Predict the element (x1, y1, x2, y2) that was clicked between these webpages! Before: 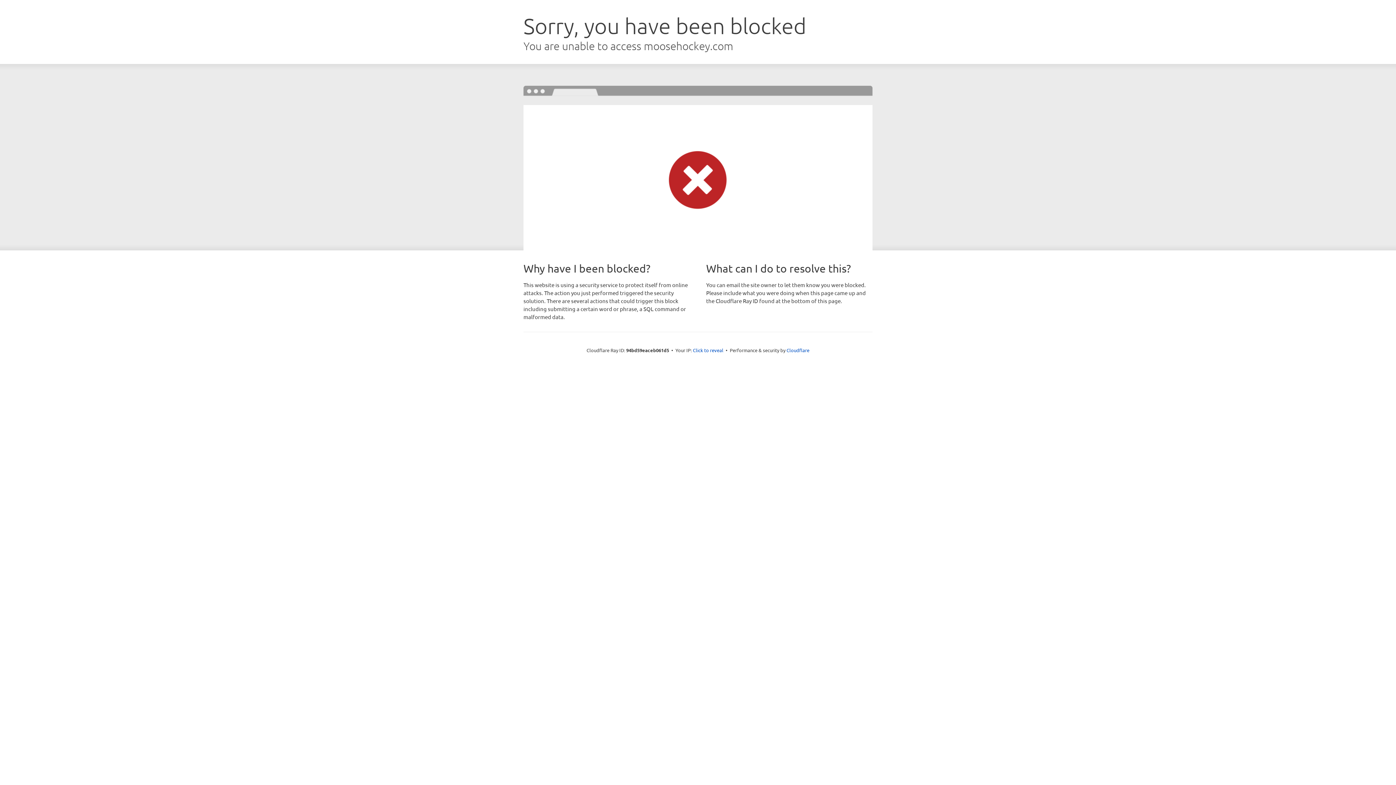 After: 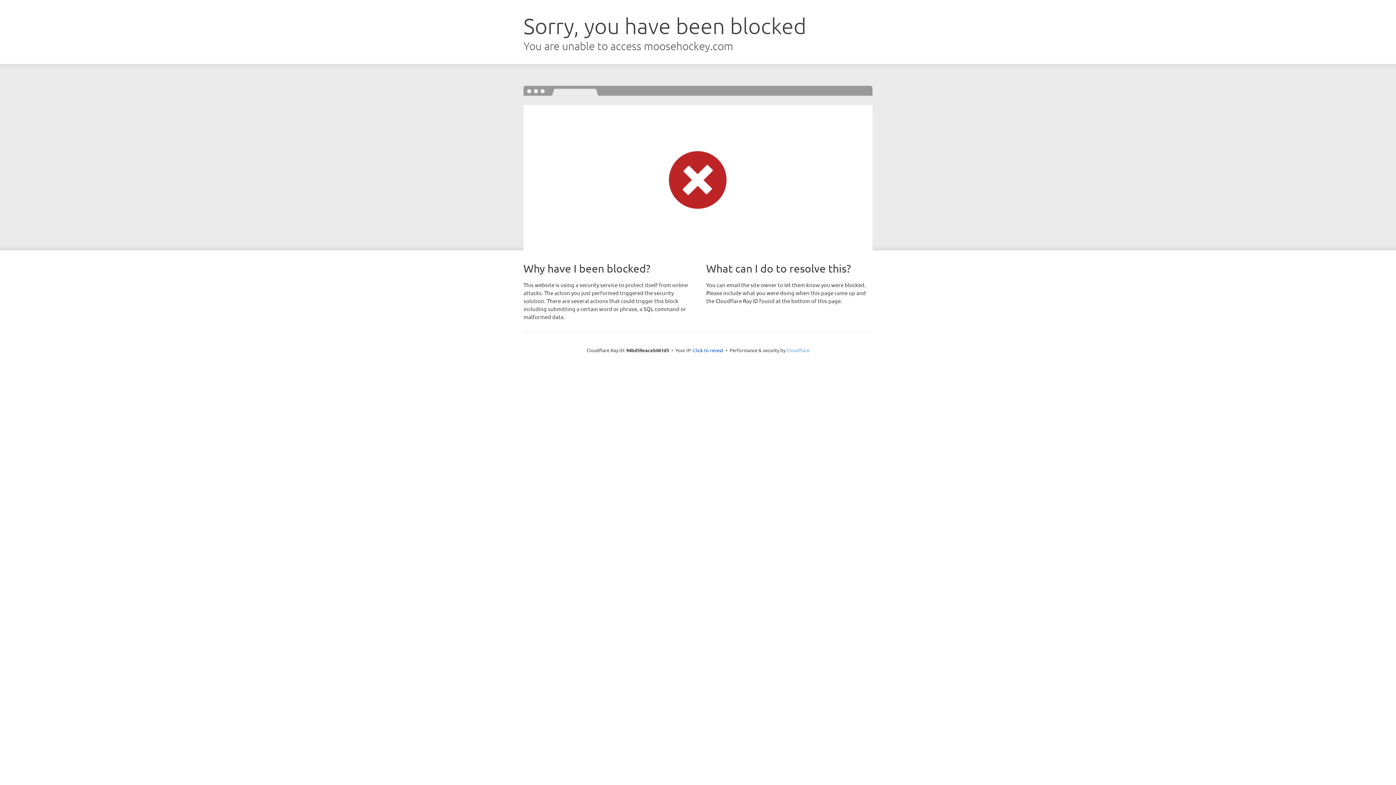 Action: bbox: (786, 347, 809, 353) label: Cloudflare